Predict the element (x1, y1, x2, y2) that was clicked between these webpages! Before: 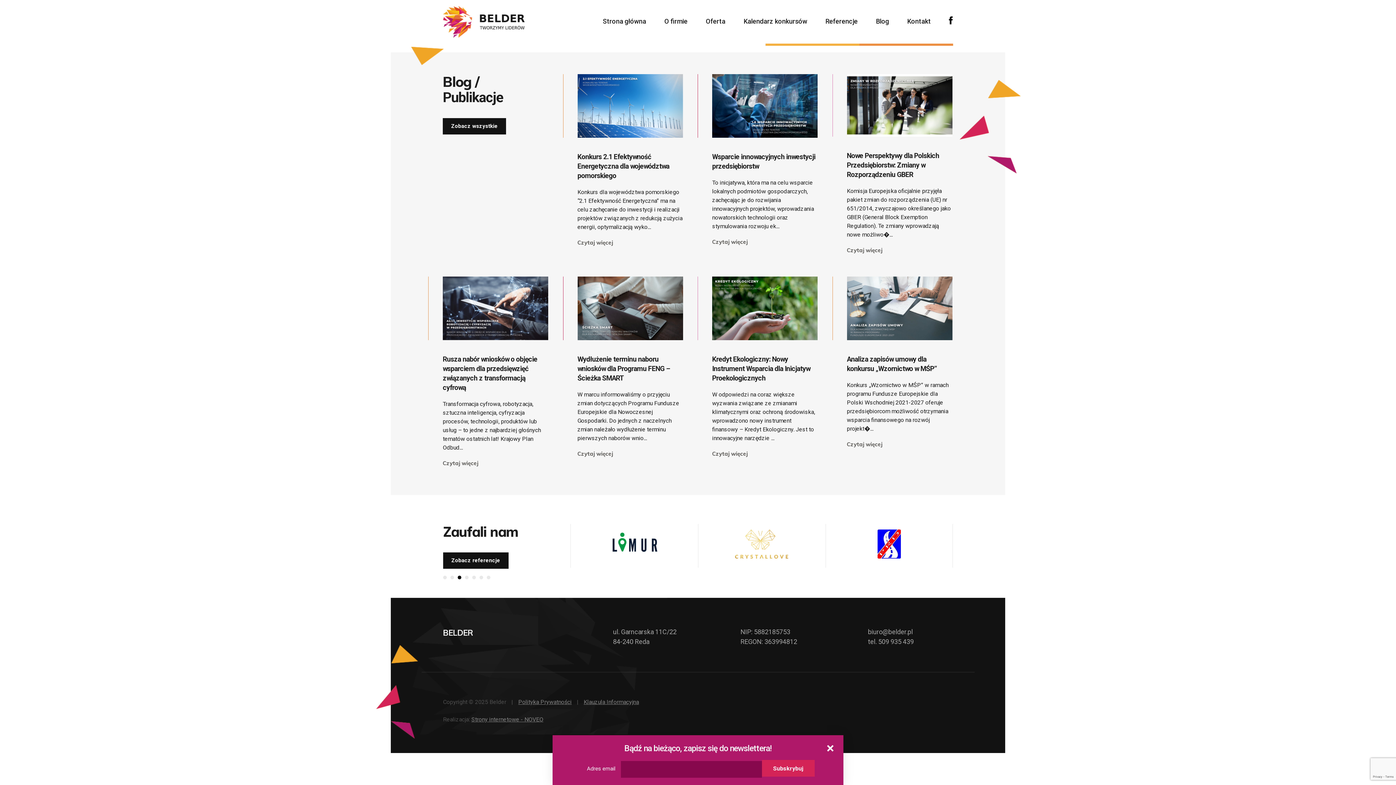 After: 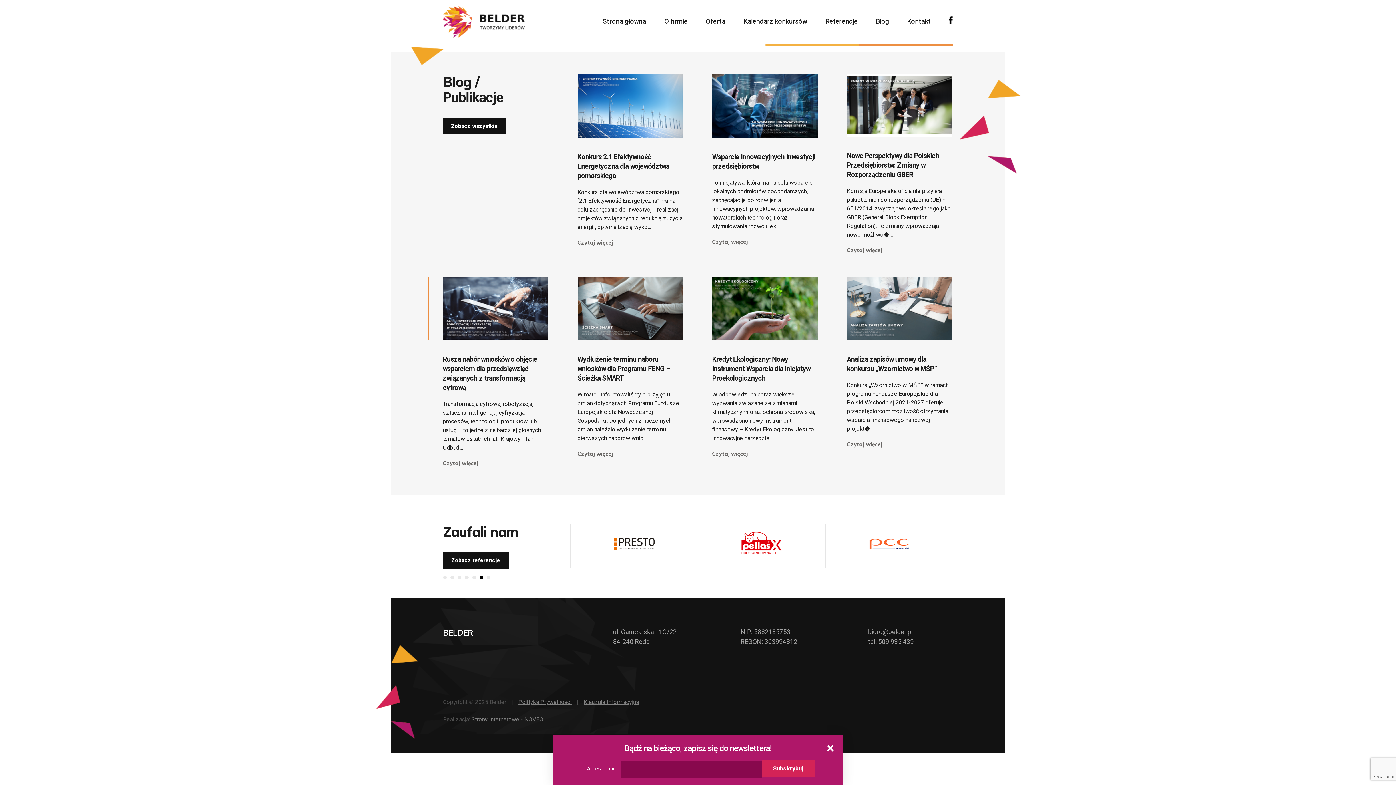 Action: label: FB bbox: (949, 16, 953, 24)